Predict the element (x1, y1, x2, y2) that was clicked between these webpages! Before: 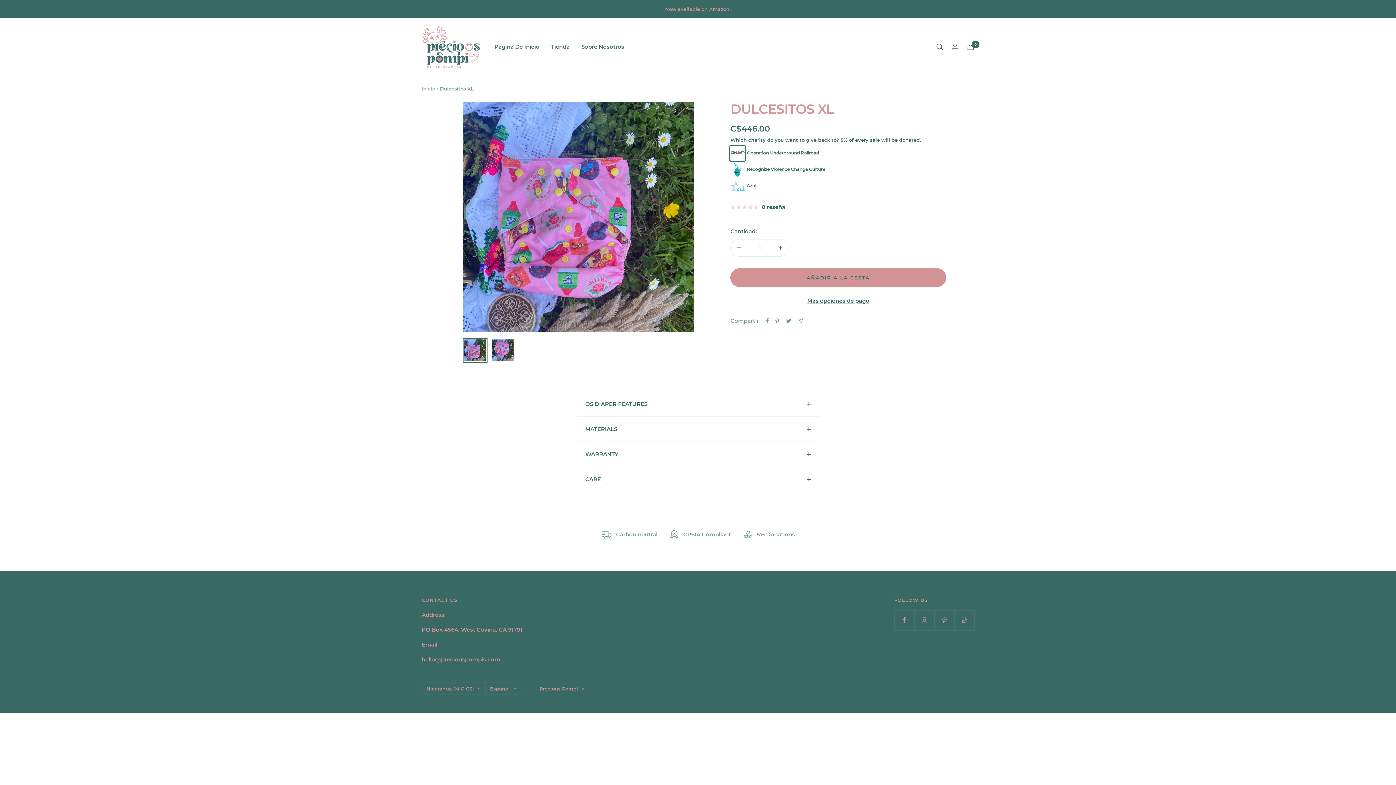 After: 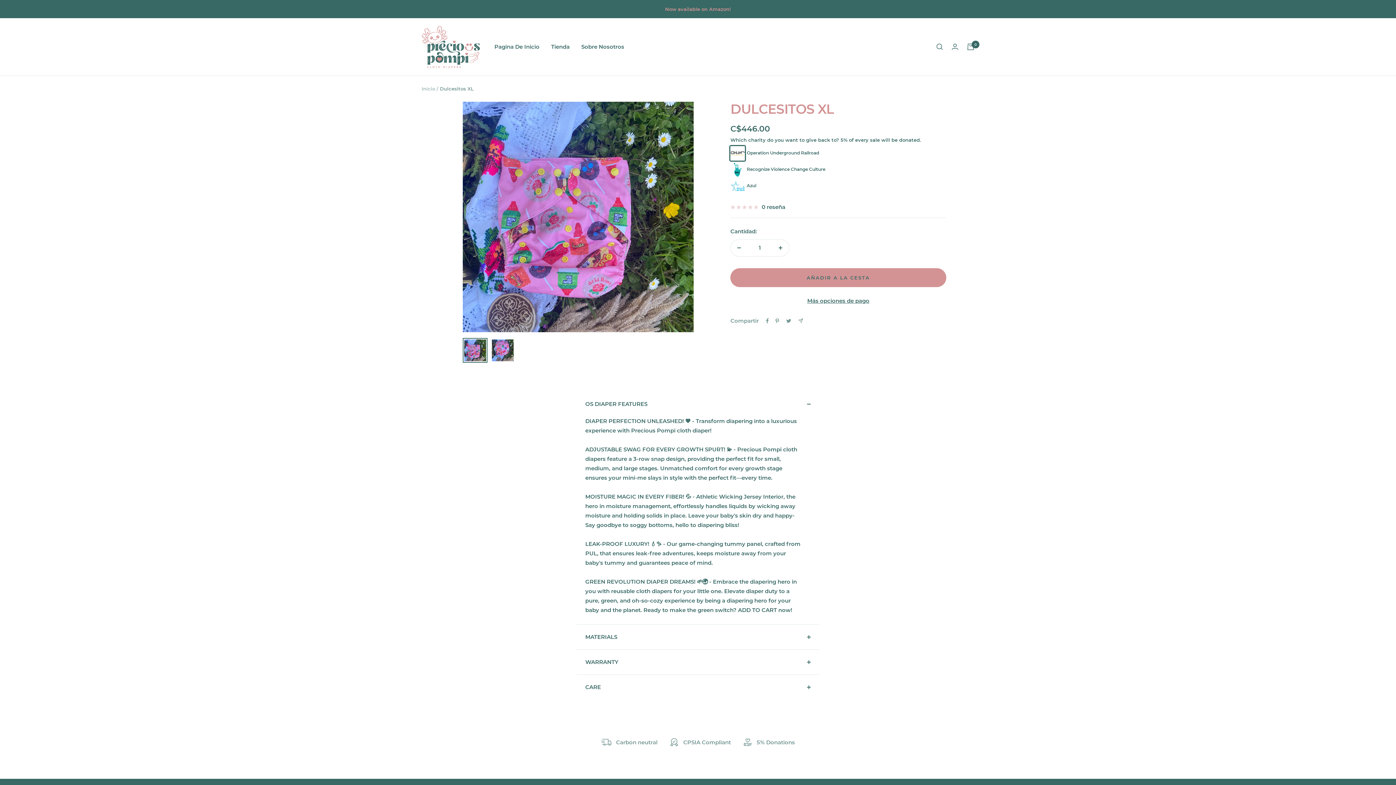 Action: label: OS DIAPER FEATURES bbox: (576, 392, 819, 416)